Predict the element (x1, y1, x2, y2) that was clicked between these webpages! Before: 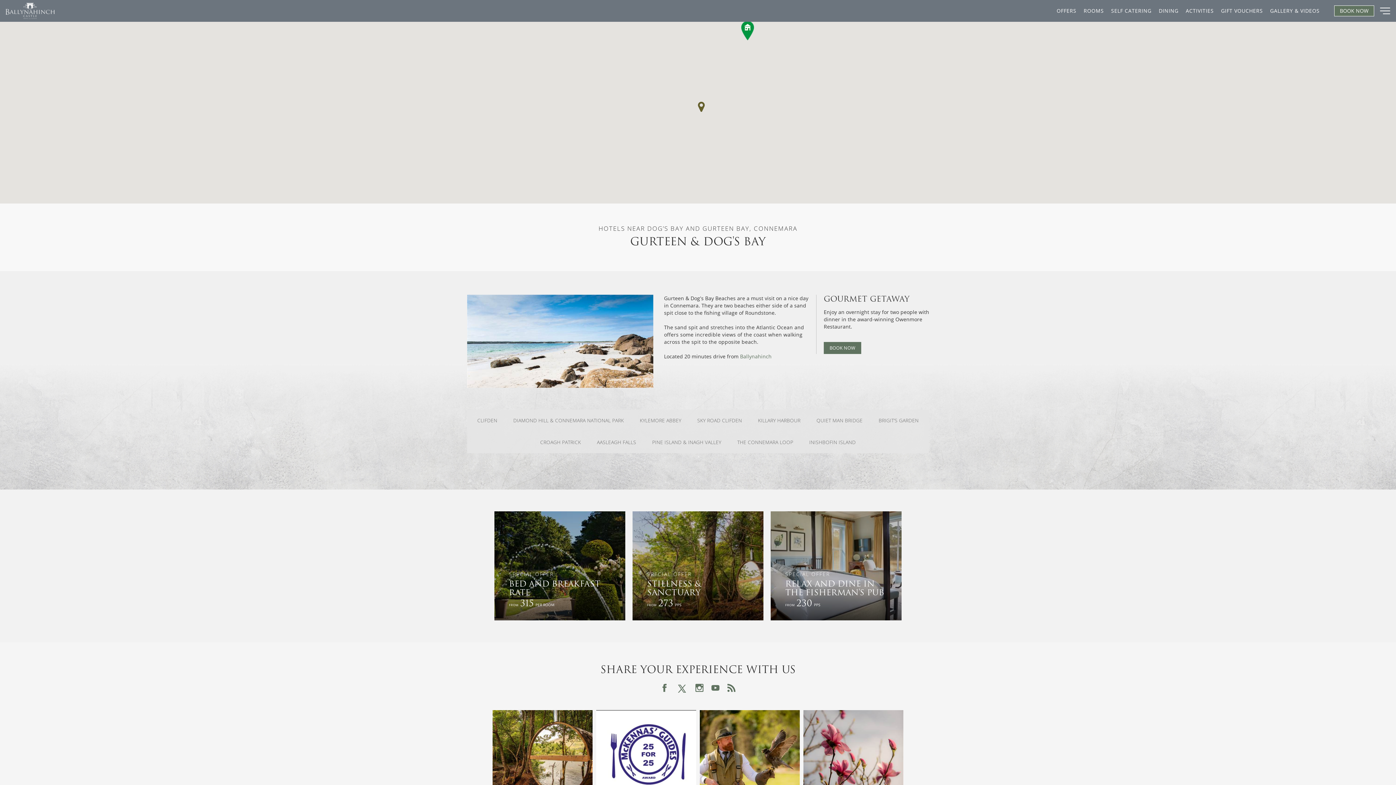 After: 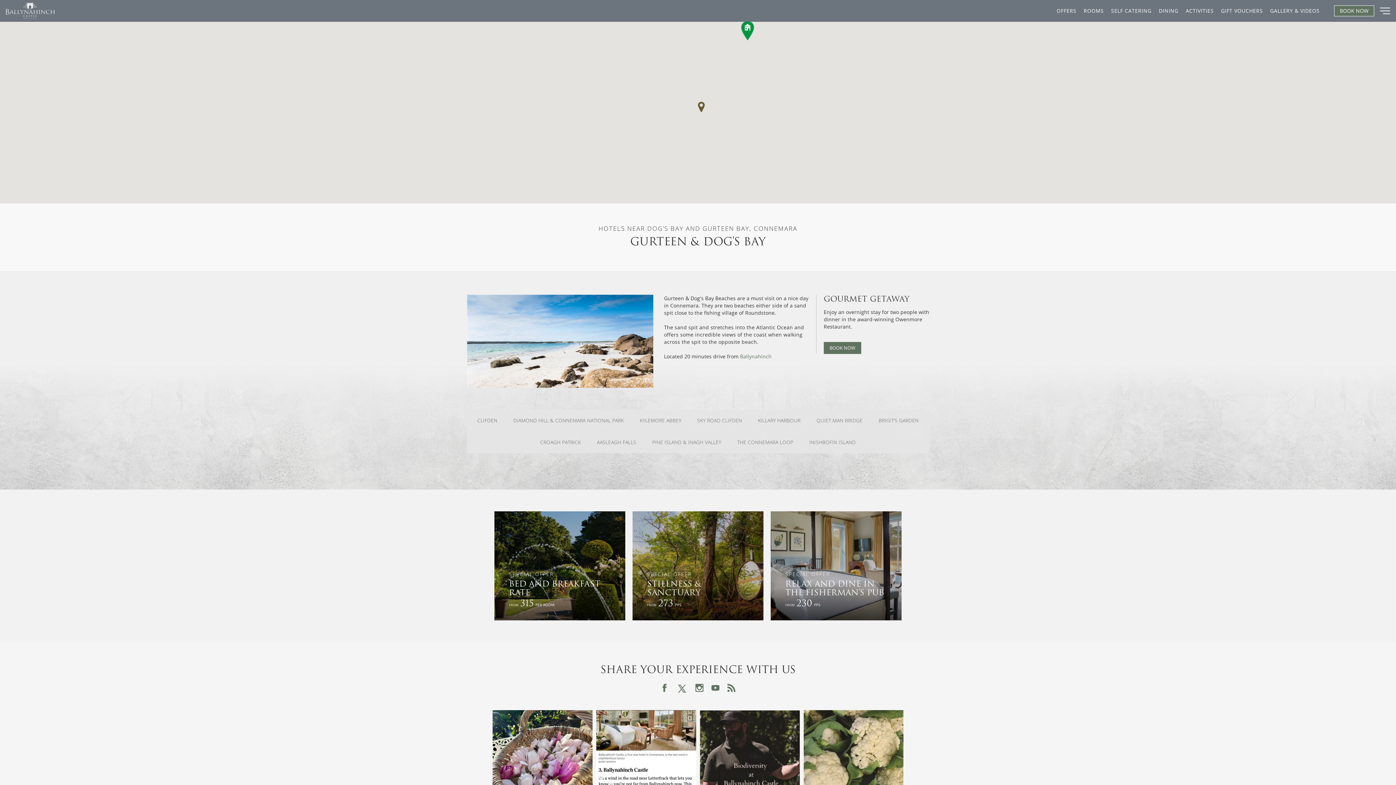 Action: bbox: (693, 680, 705, 695)